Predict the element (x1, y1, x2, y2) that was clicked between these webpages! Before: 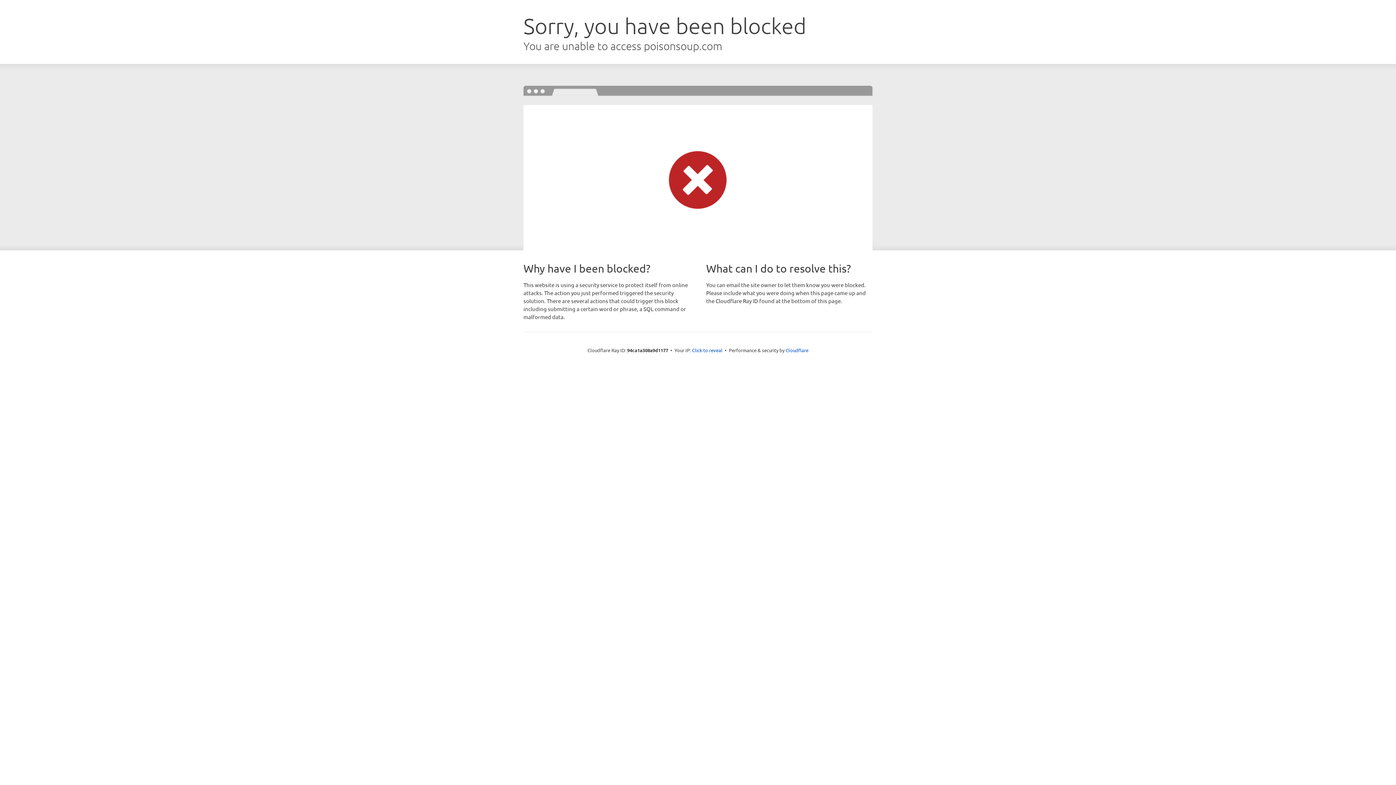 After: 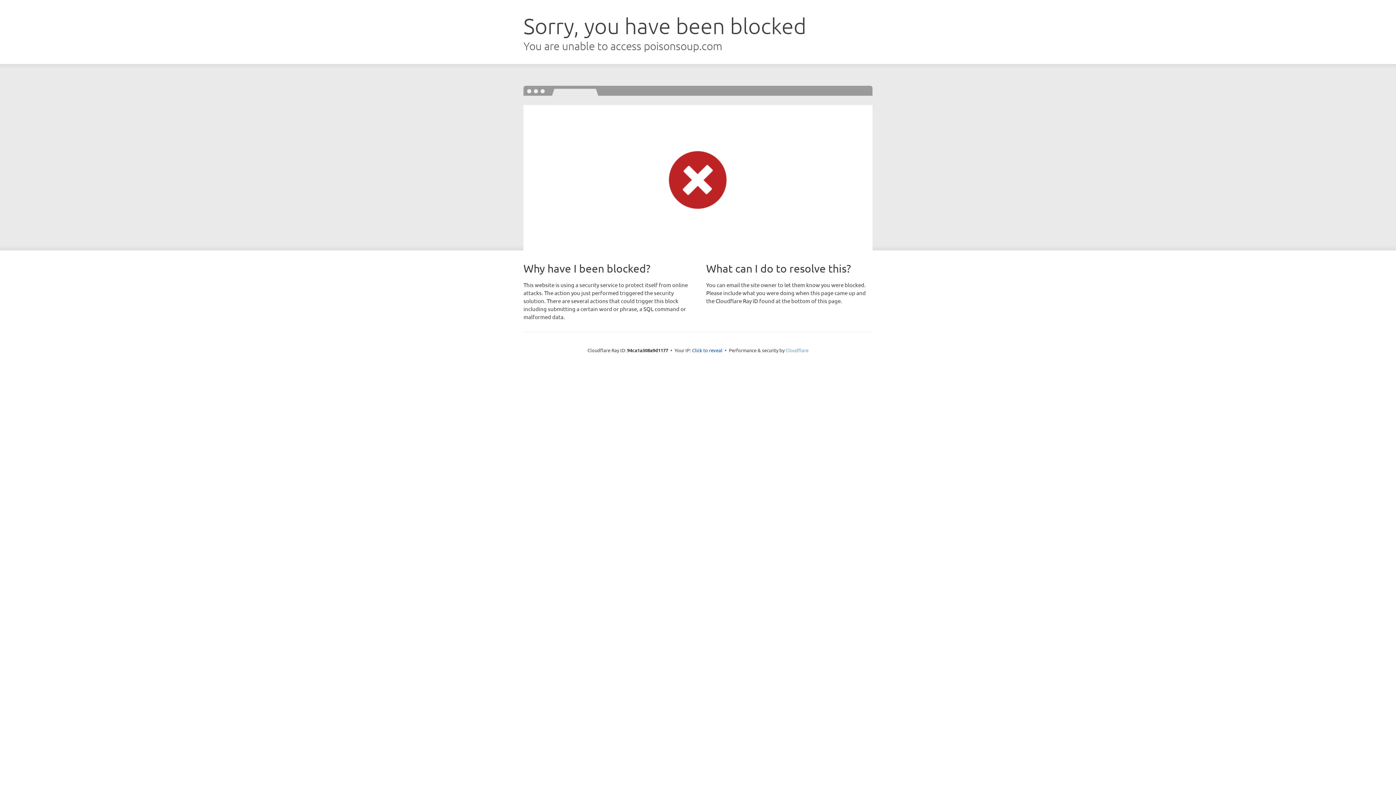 Action: label: Cloudflare bbox: (785, 347, 808, 353)